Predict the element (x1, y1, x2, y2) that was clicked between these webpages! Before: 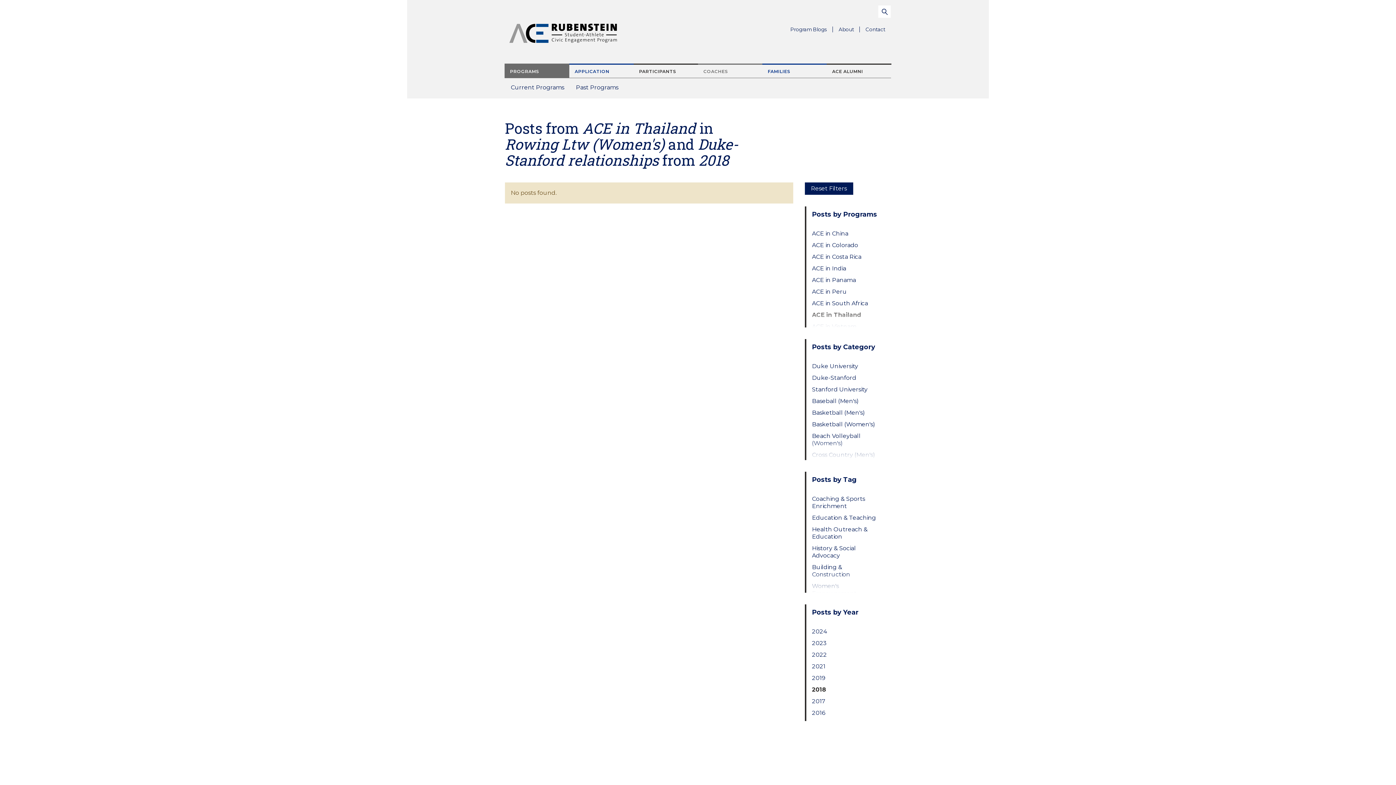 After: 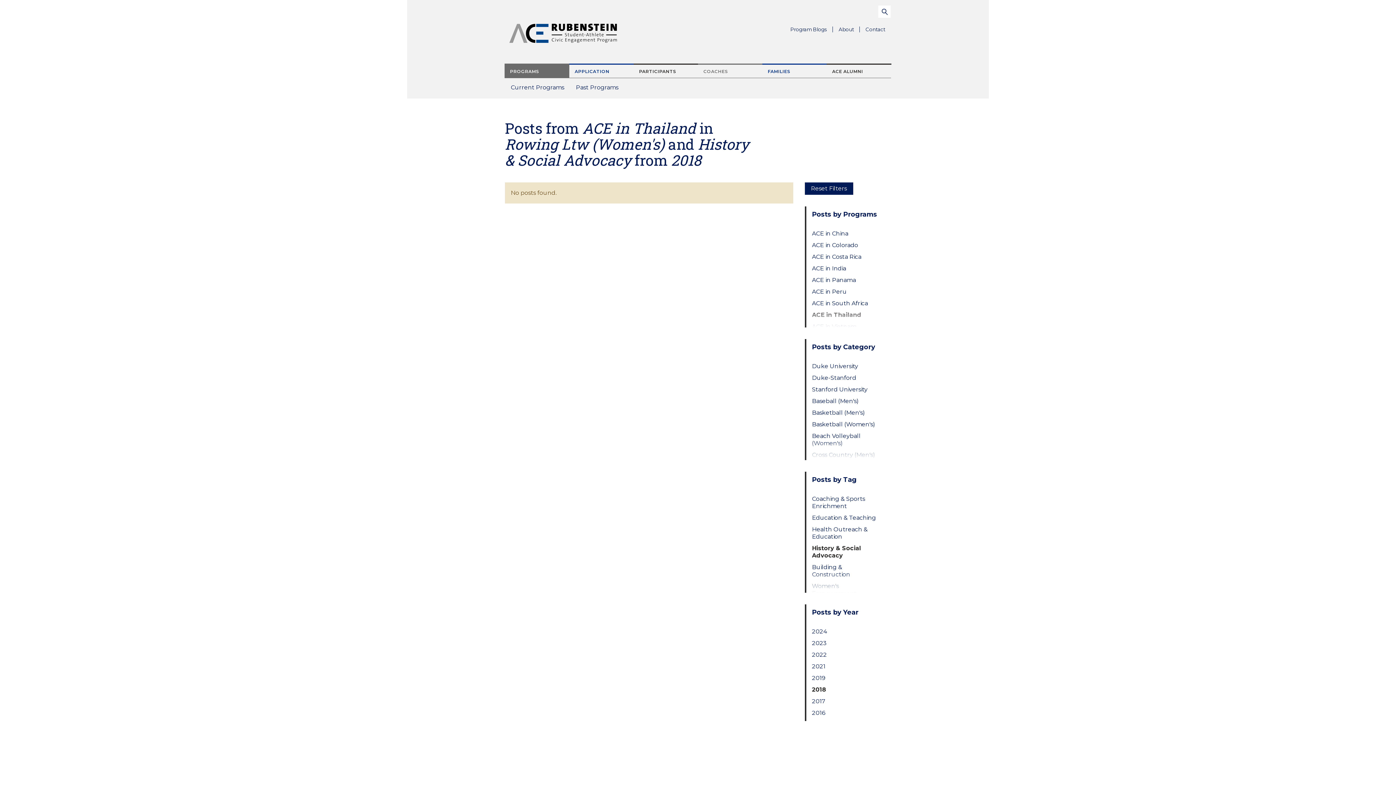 Action: label: History & Social Advocacy bbox: (812, 545, 879, 559)